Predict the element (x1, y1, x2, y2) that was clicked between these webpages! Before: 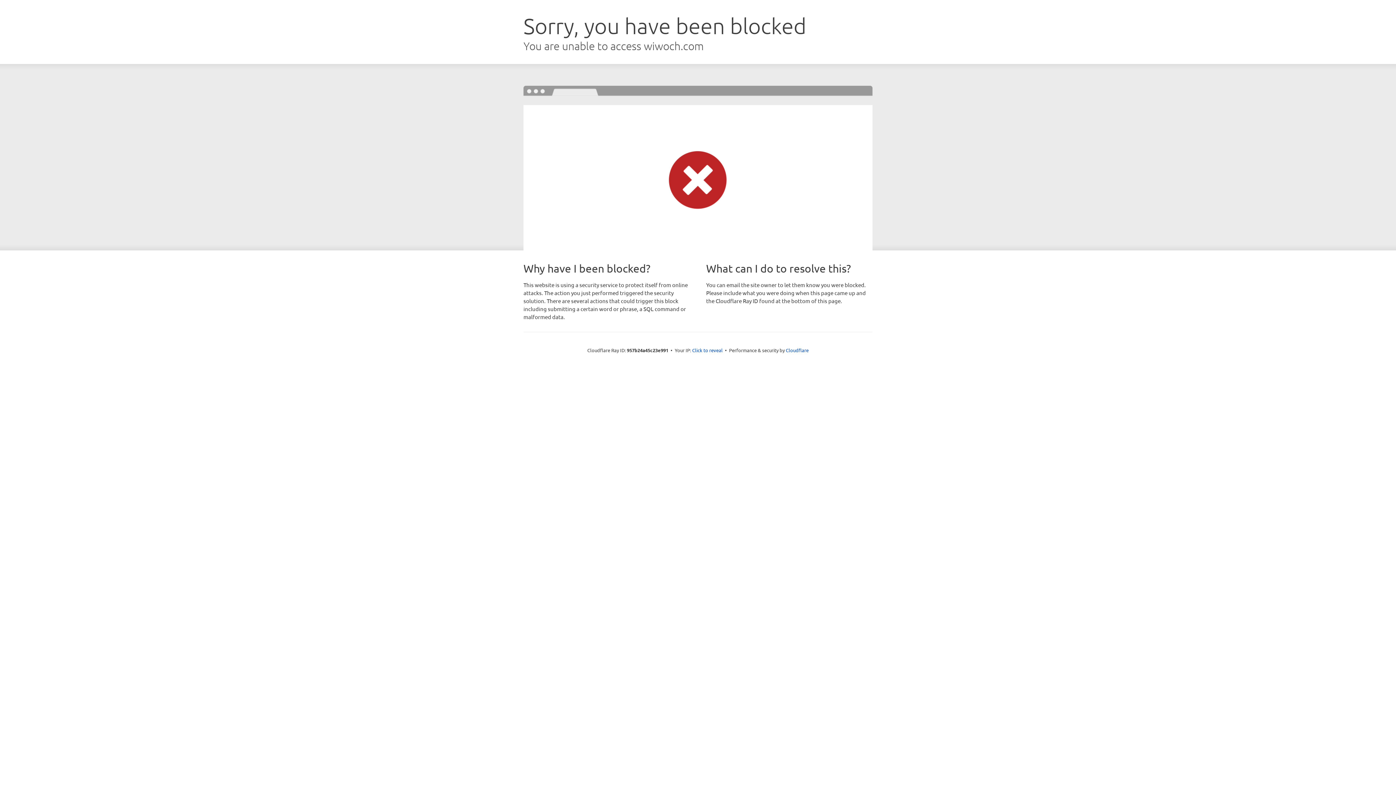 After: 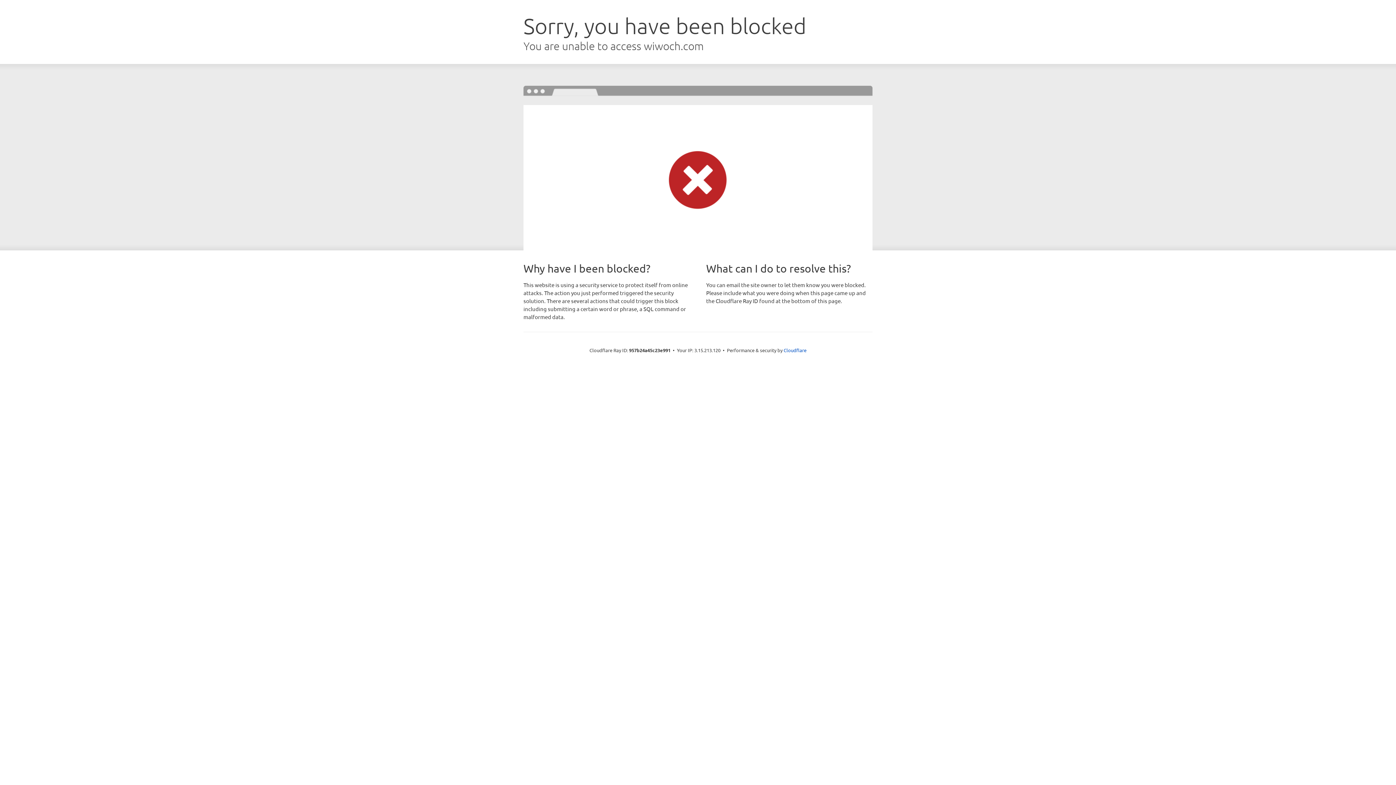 Action: label: Click to reveal bbox: (692, 346, 722, 353)